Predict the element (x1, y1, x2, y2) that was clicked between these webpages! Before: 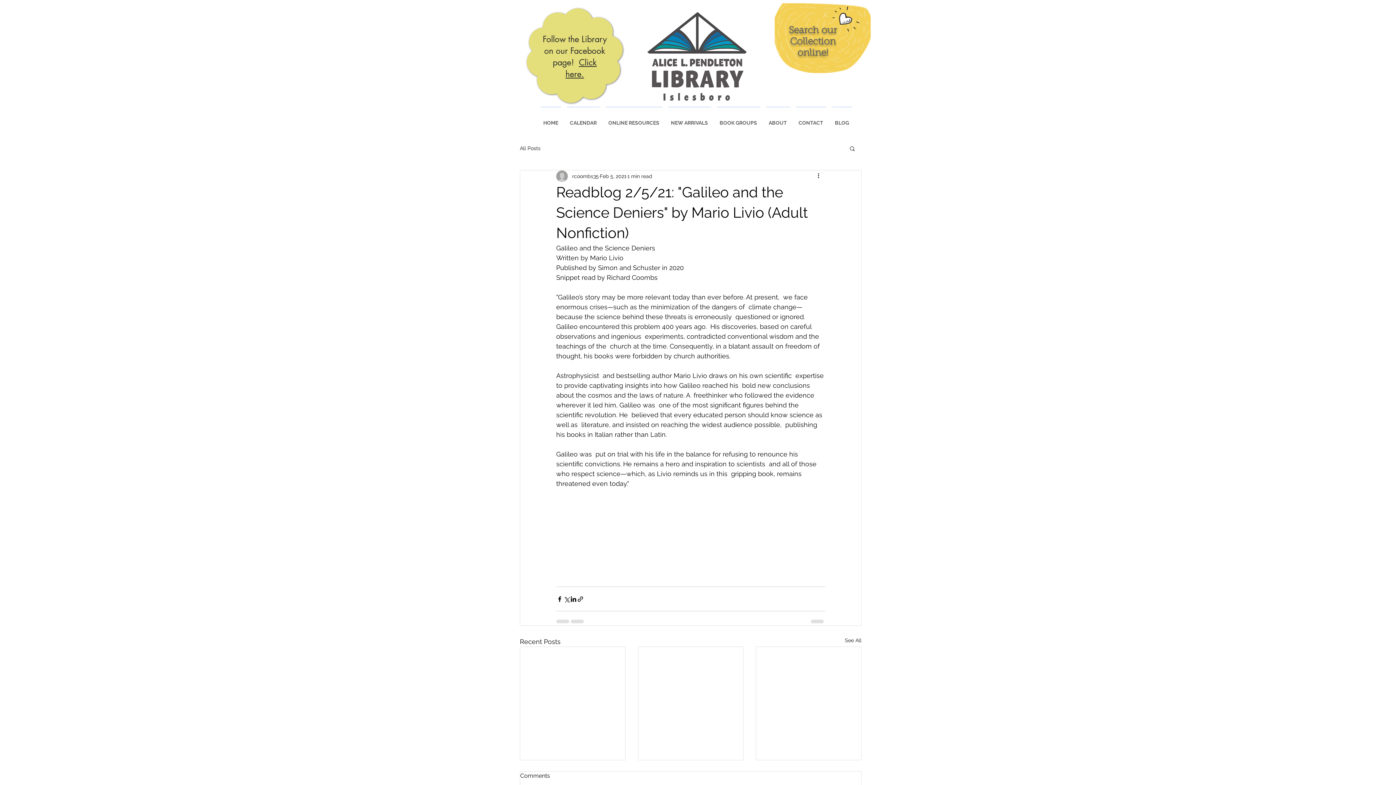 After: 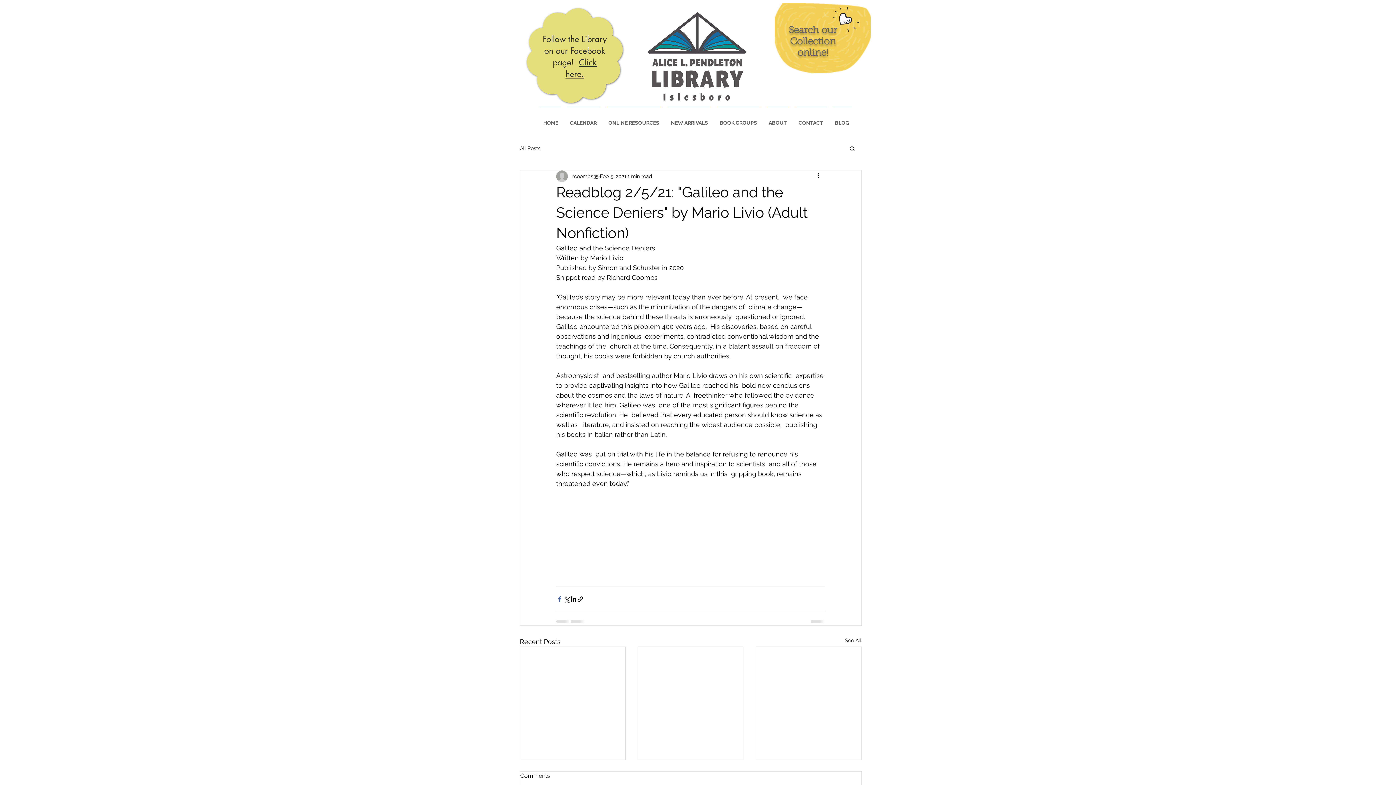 Action: label: Share via Facebook bbox: (556, 595, 563, 602)